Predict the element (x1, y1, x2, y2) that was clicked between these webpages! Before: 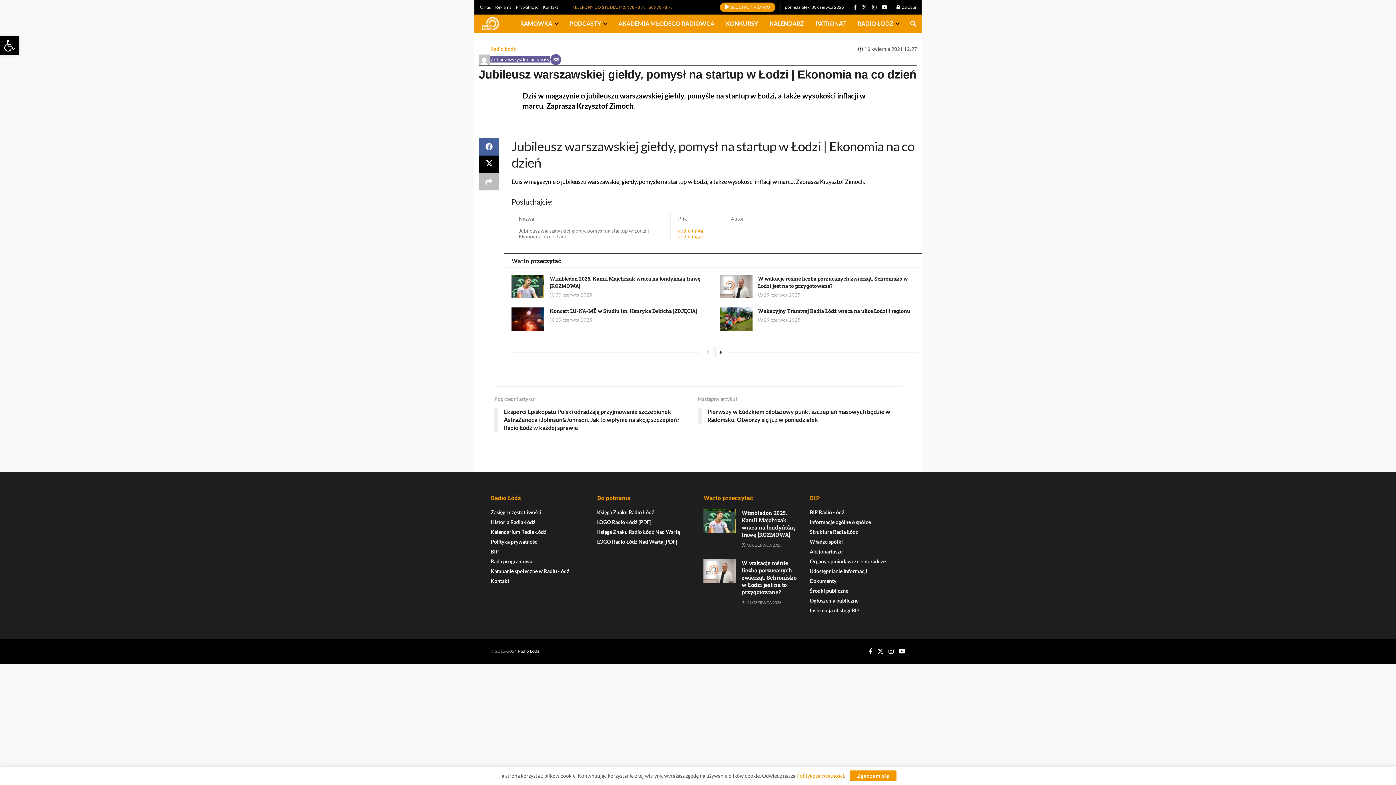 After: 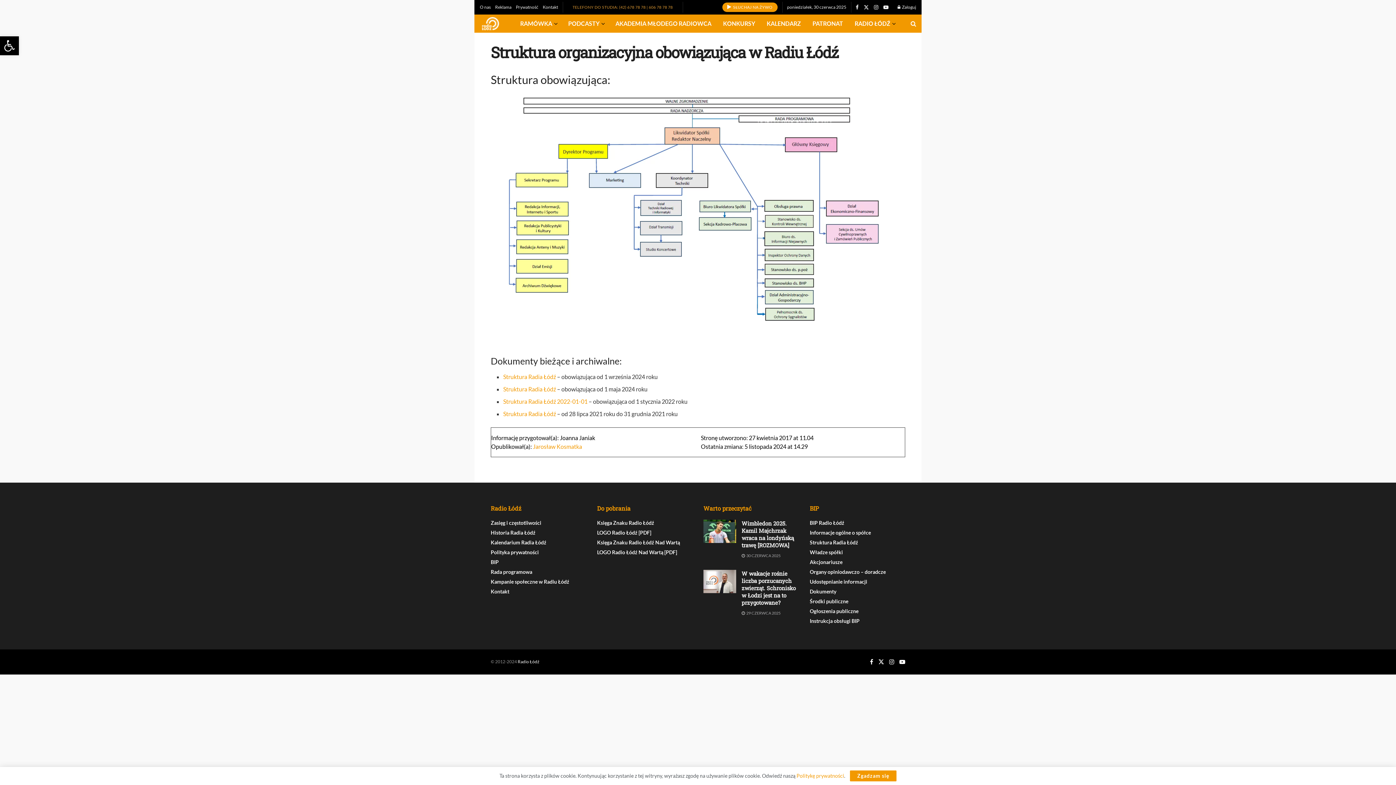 Action: bbox: (810, 529, 858, 535) label: Struktura Radia Łódź